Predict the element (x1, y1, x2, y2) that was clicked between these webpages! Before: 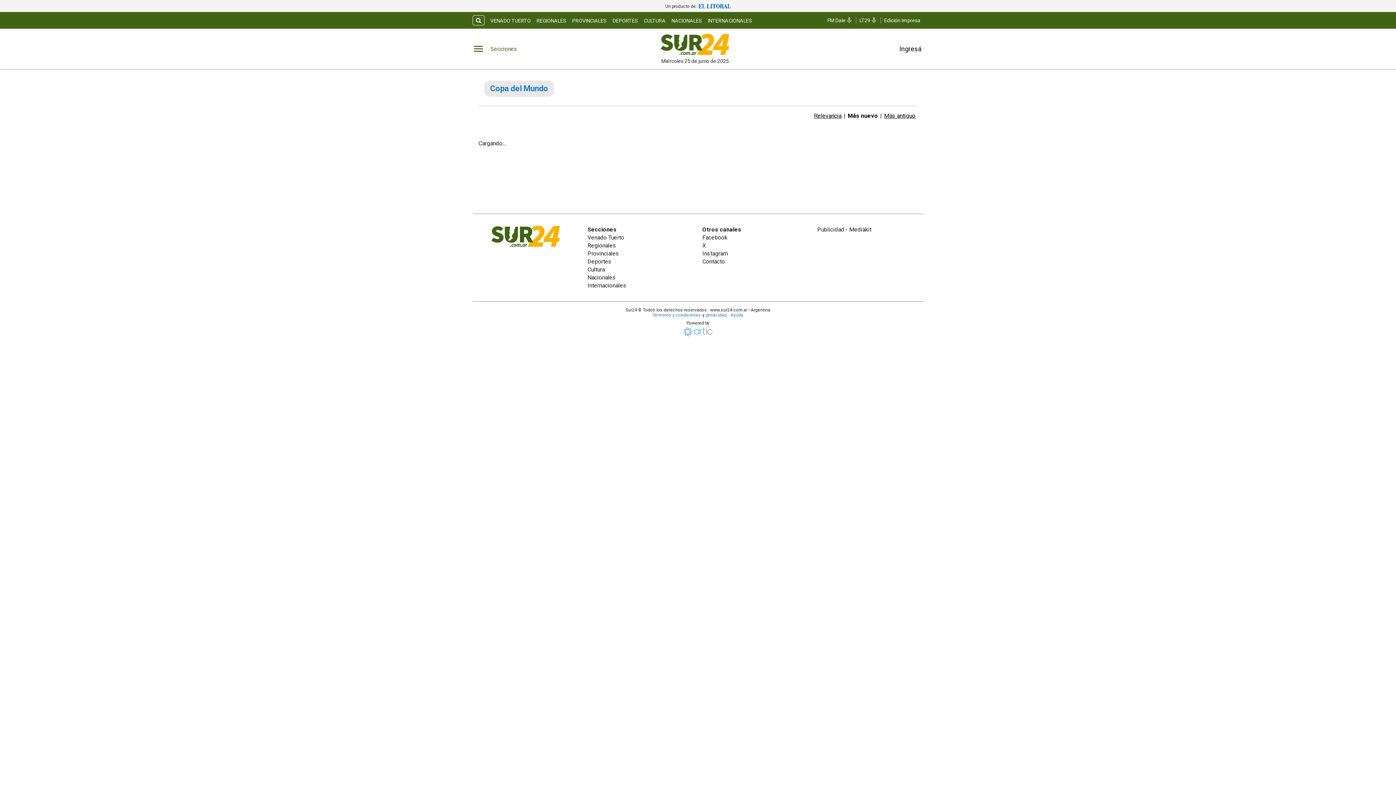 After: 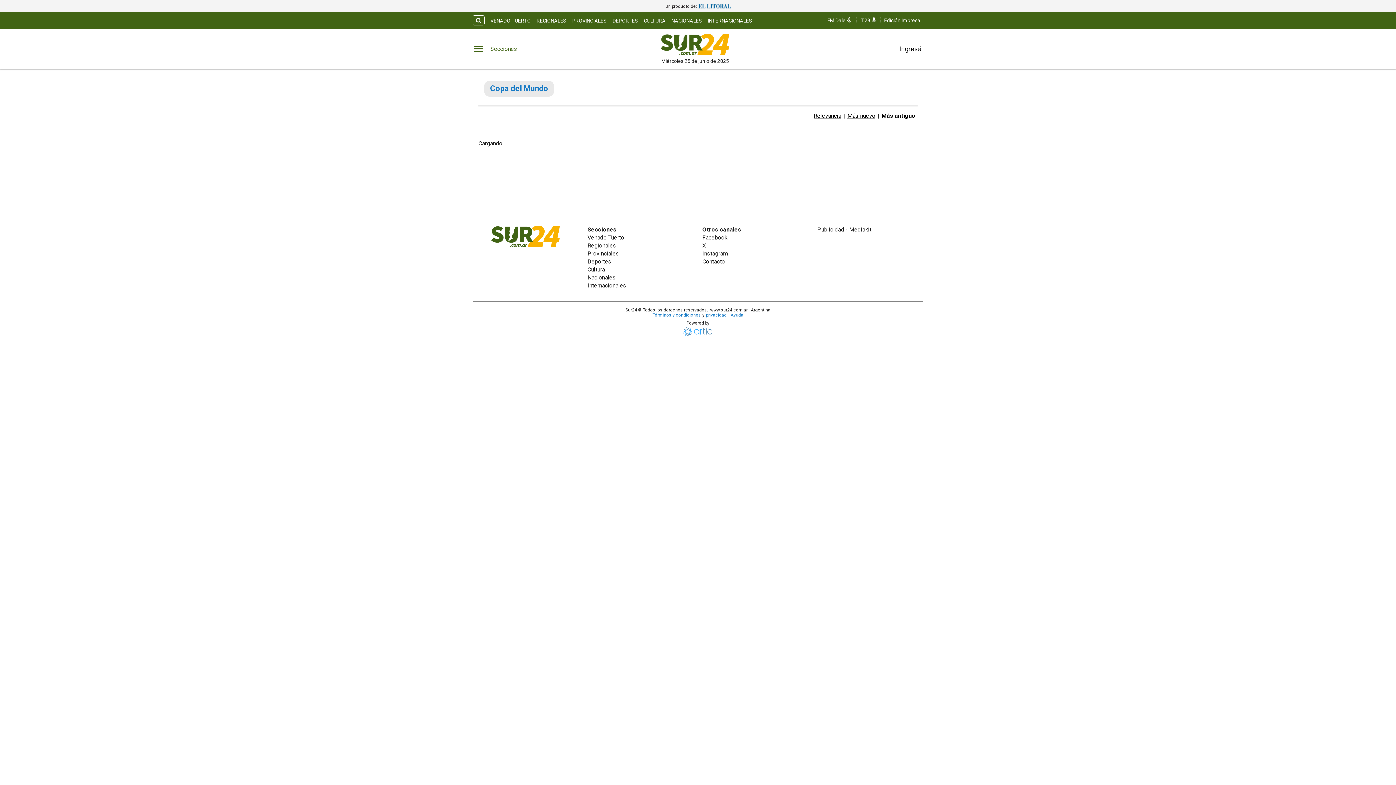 Action: bbox: (882, 112, 917, 119) label: Más antiguo